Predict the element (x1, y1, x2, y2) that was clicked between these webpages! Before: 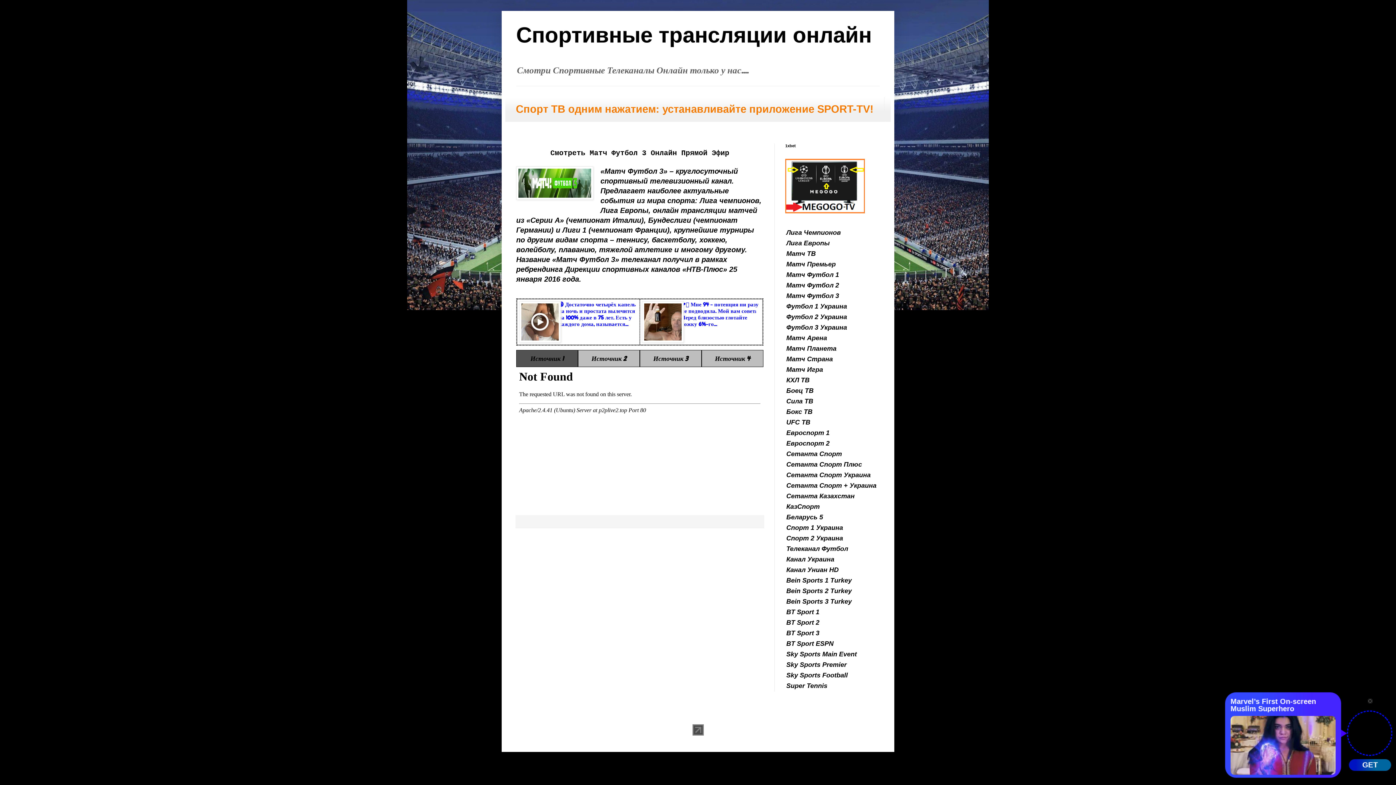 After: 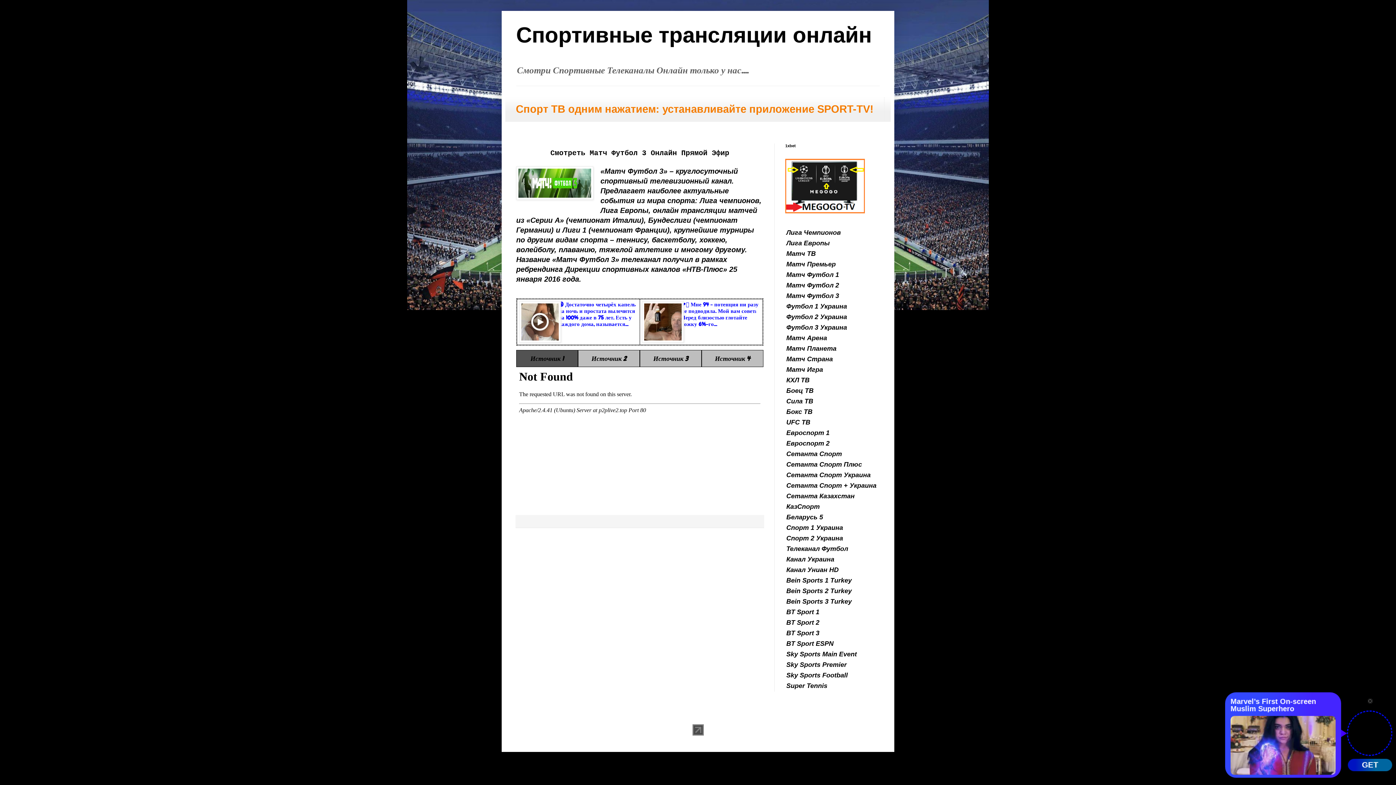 Action: bbox: (785, 207, 865, 215)